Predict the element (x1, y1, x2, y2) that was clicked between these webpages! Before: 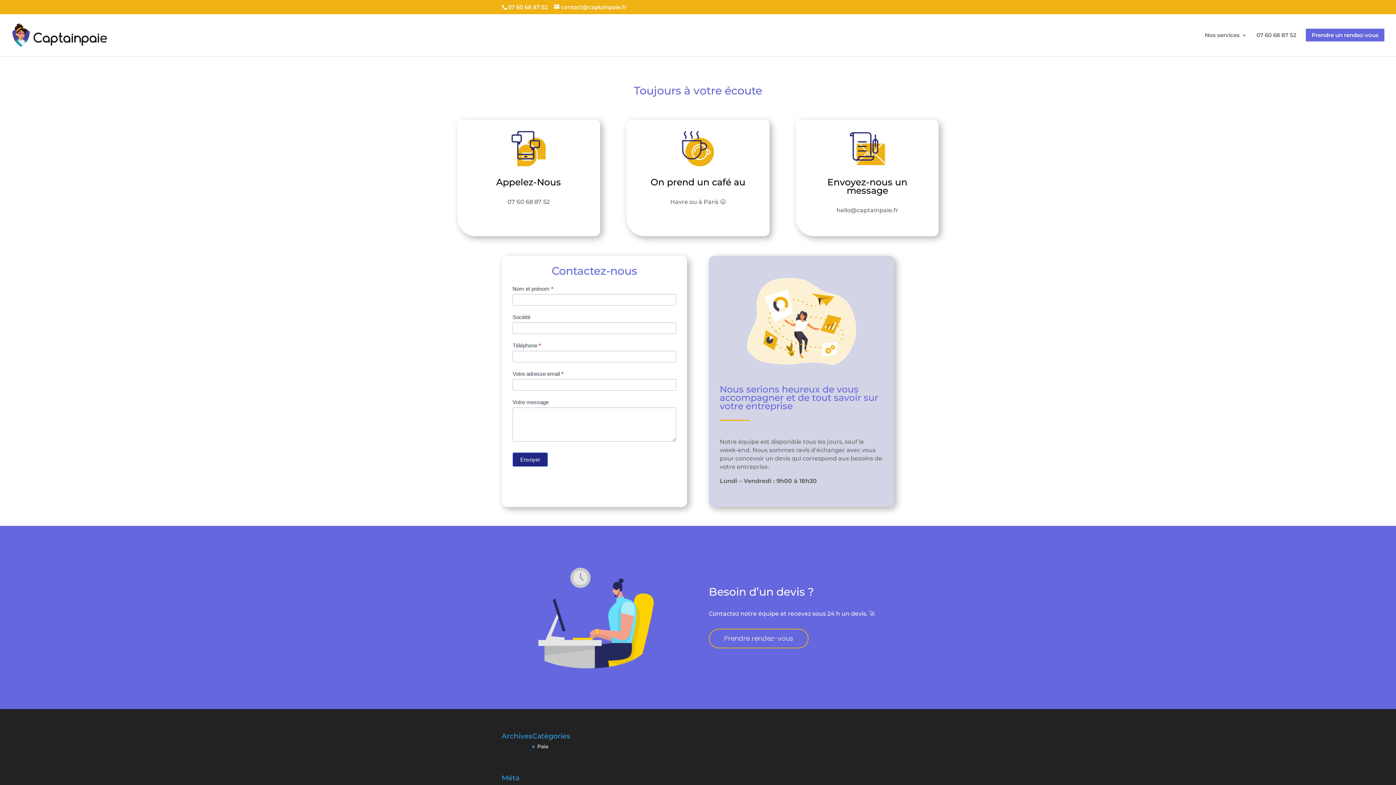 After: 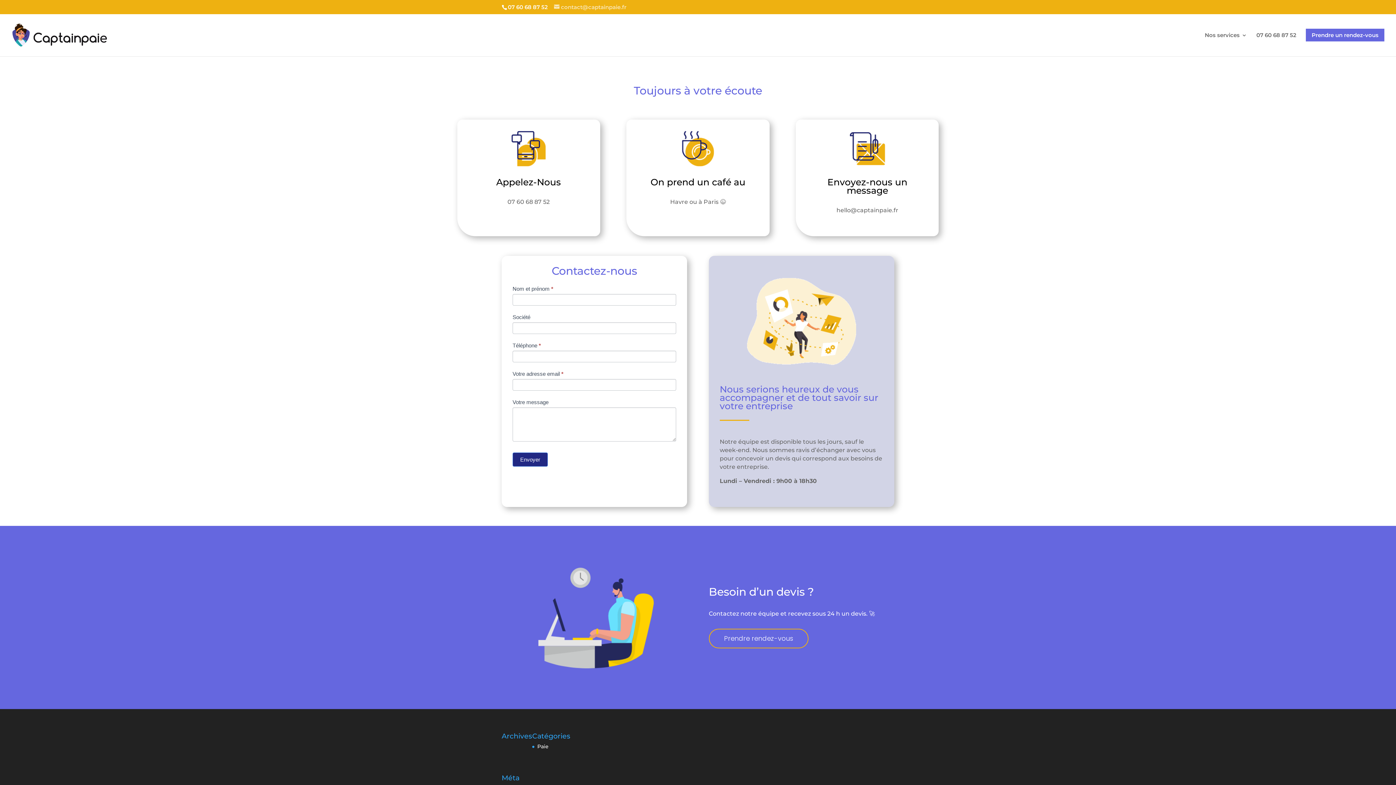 Action: bbox: (554, 3, 626, 10) label: contact@captainpaie.fr